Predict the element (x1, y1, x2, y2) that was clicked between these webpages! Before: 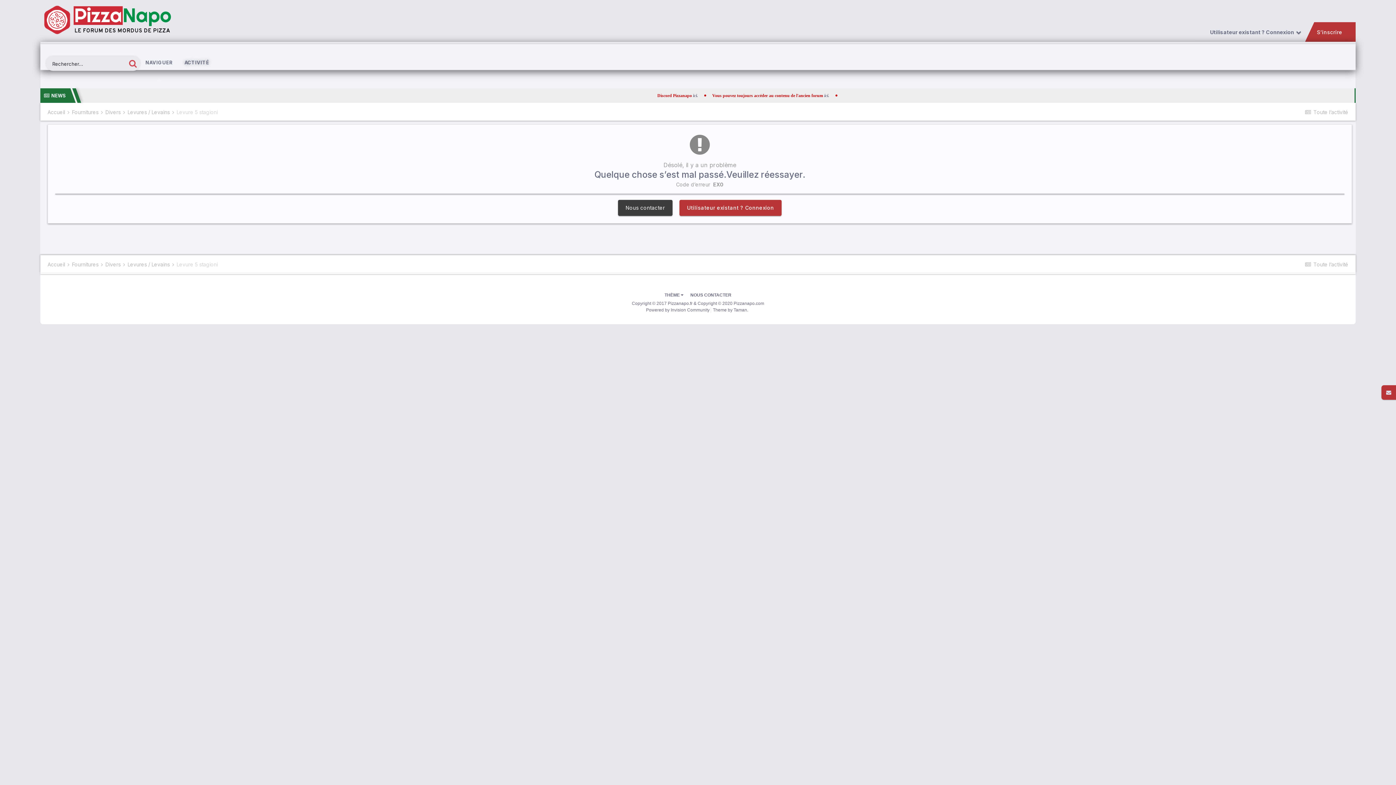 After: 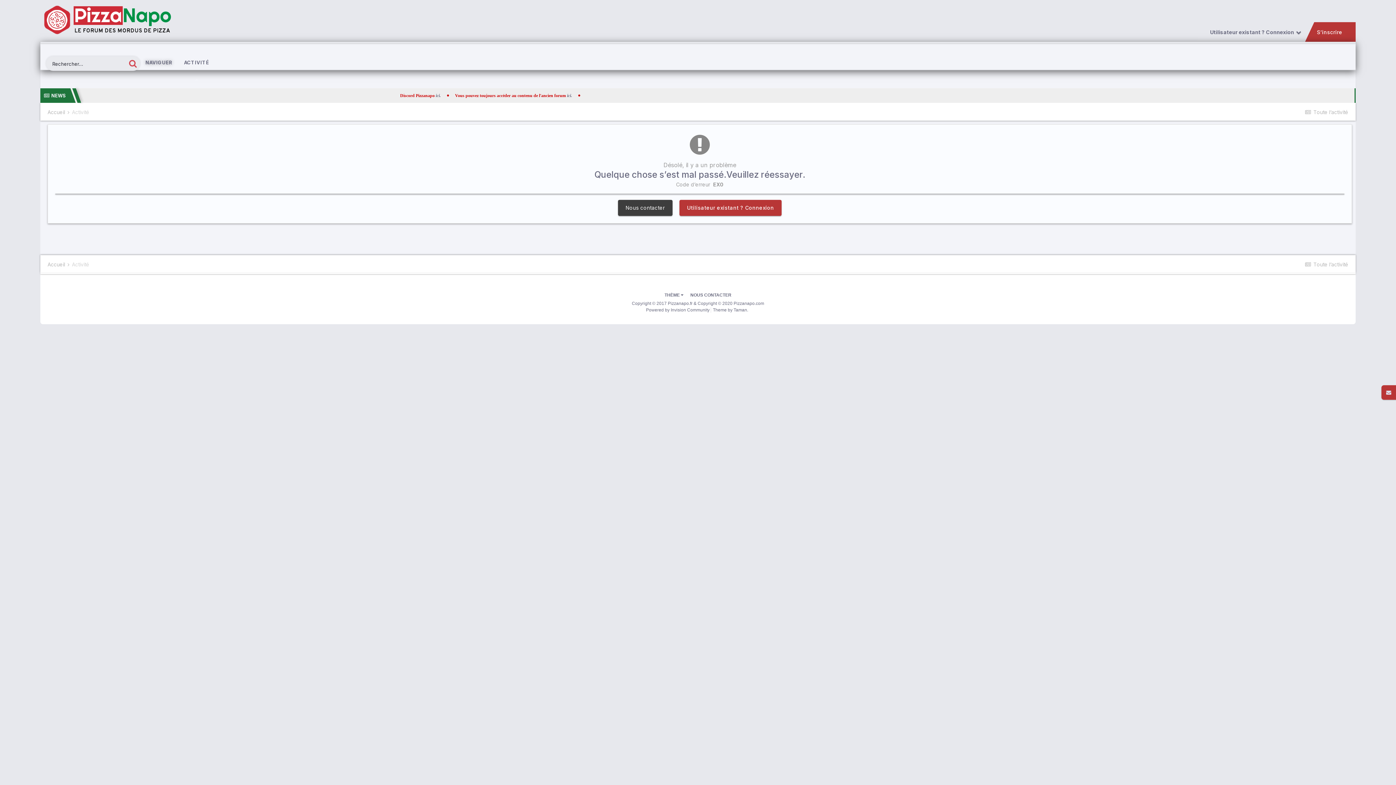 Action: label:  Toute l’activité bbox: (1304, 109, 1348, 115)